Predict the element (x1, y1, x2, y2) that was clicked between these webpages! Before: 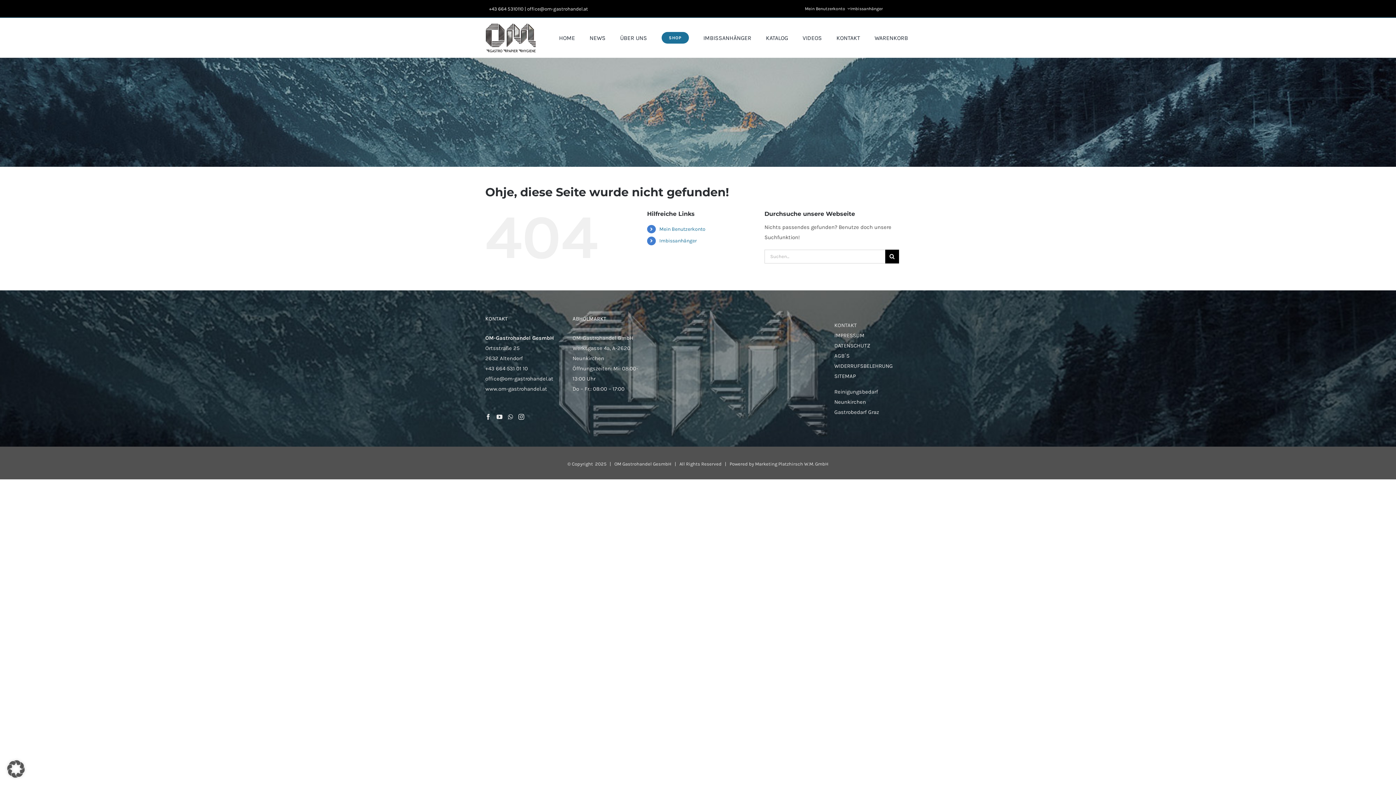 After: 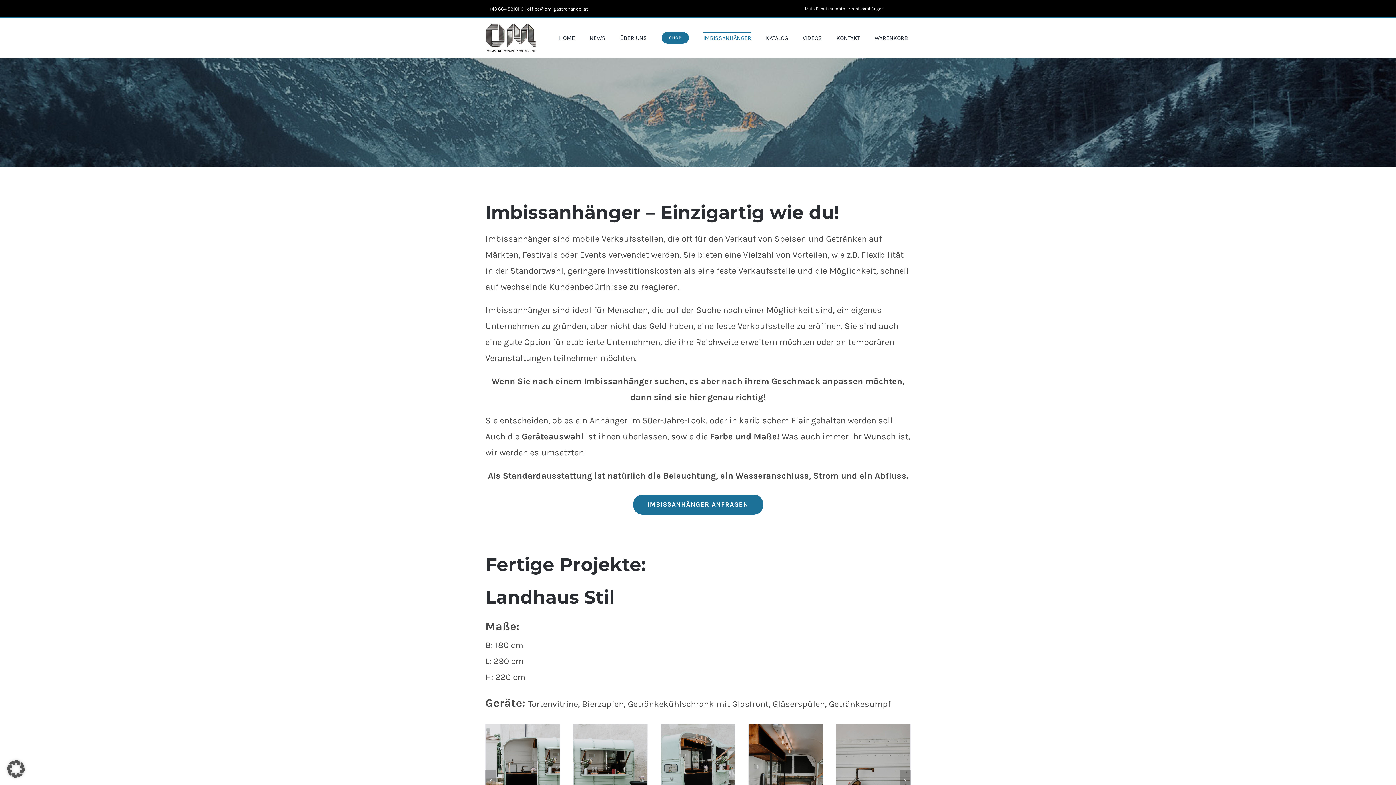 Action: label: Imbissanhänger bbox: (659, 237, 696, 244)